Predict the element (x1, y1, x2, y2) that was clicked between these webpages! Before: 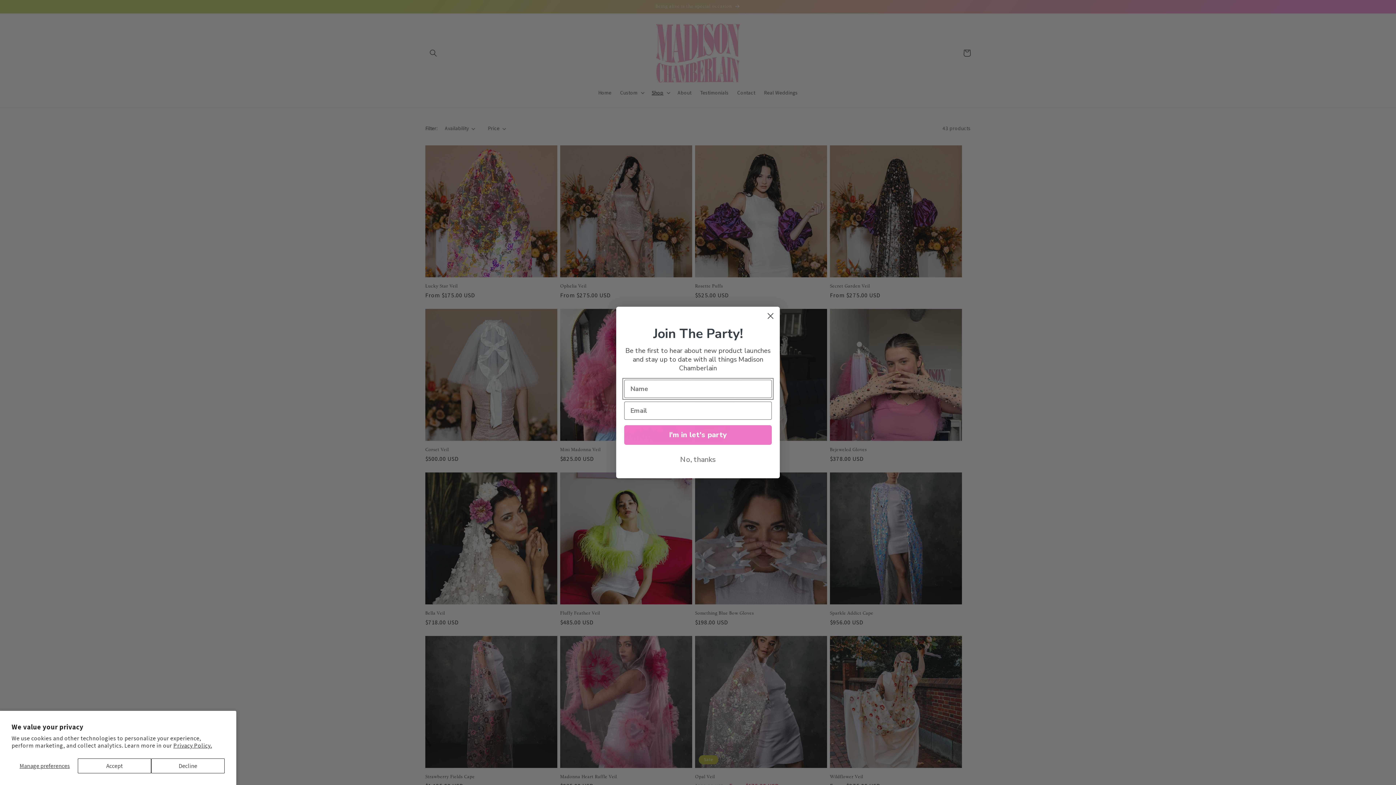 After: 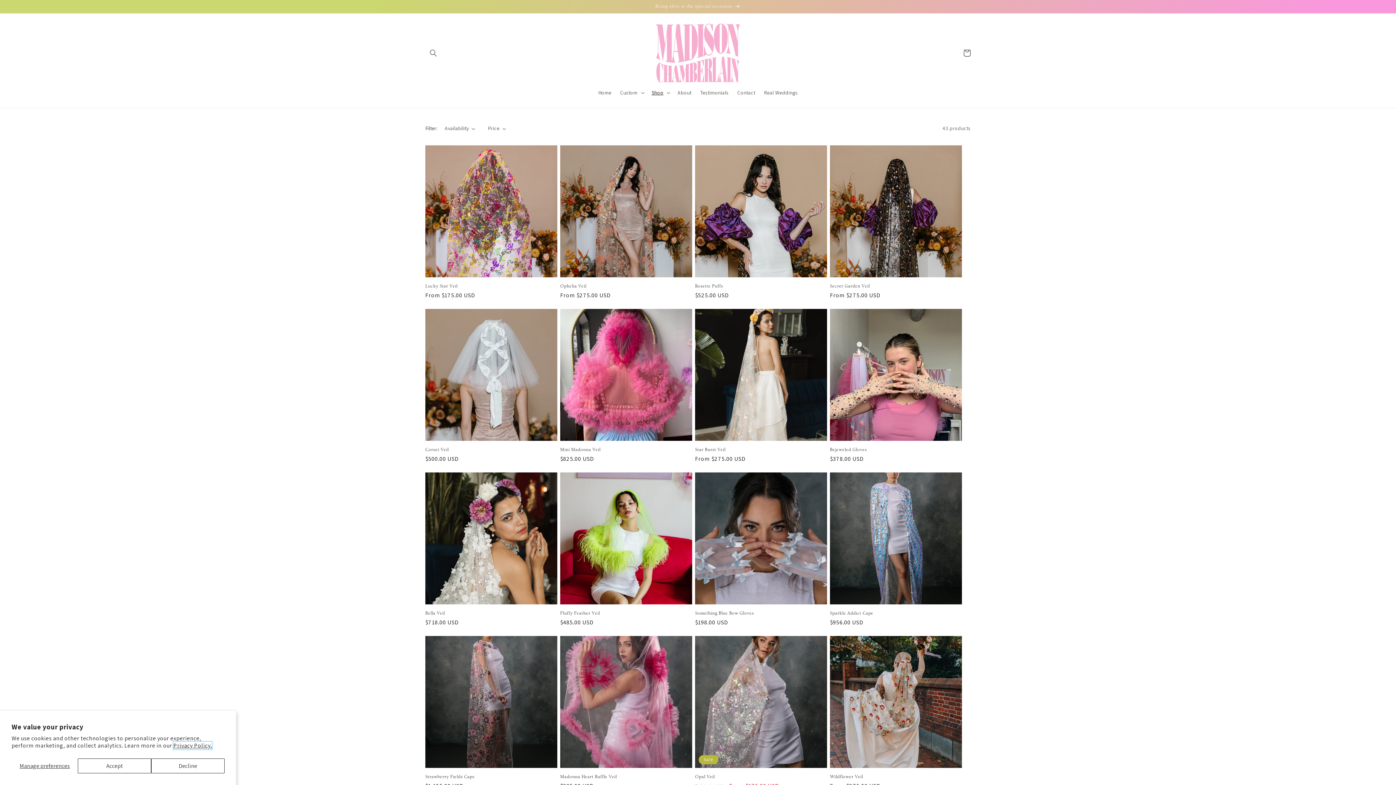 Action: label: Privacy Policy. bbox: (173, 742, 212, 749)